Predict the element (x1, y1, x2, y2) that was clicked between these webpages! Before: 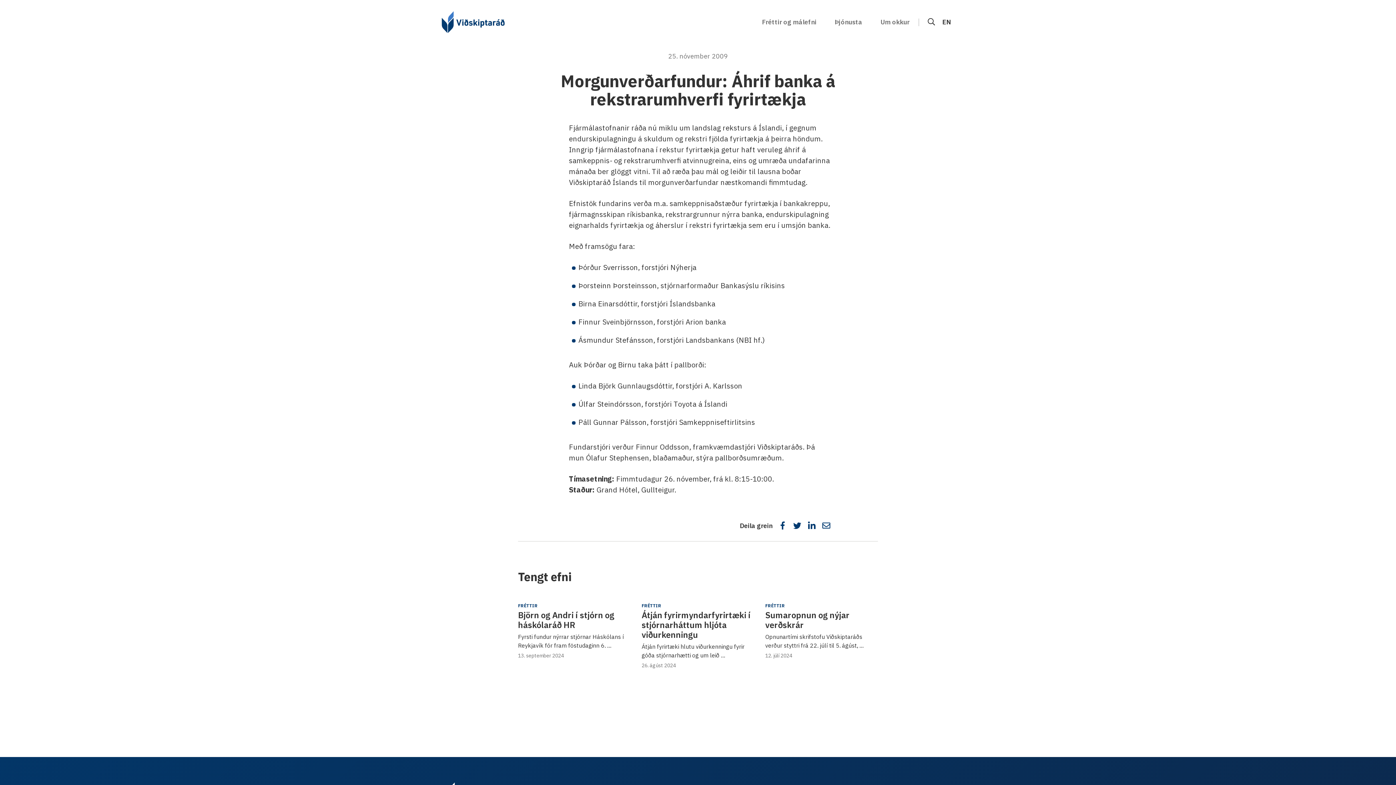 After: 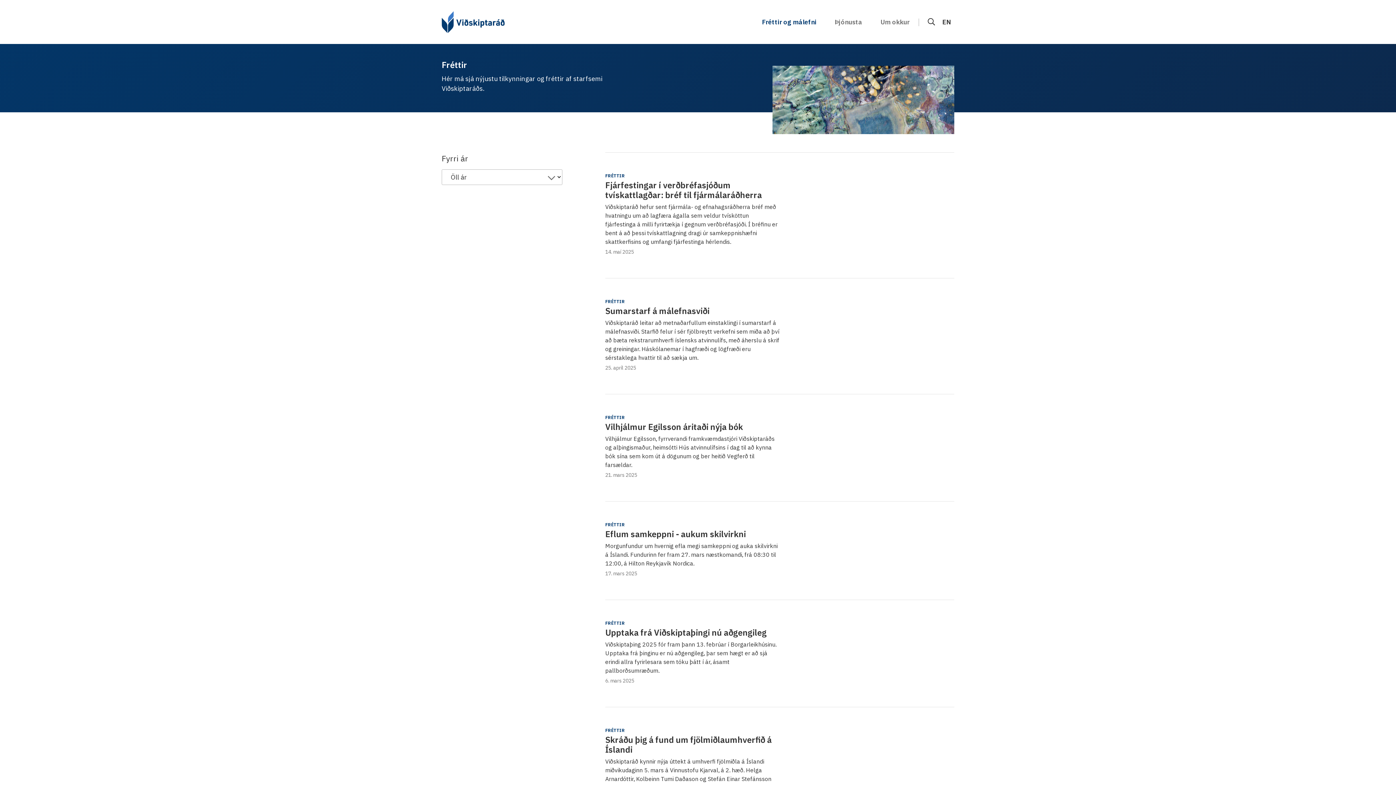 Action: bbox: (518, 603, 537, 608) label: FRÉTTIR